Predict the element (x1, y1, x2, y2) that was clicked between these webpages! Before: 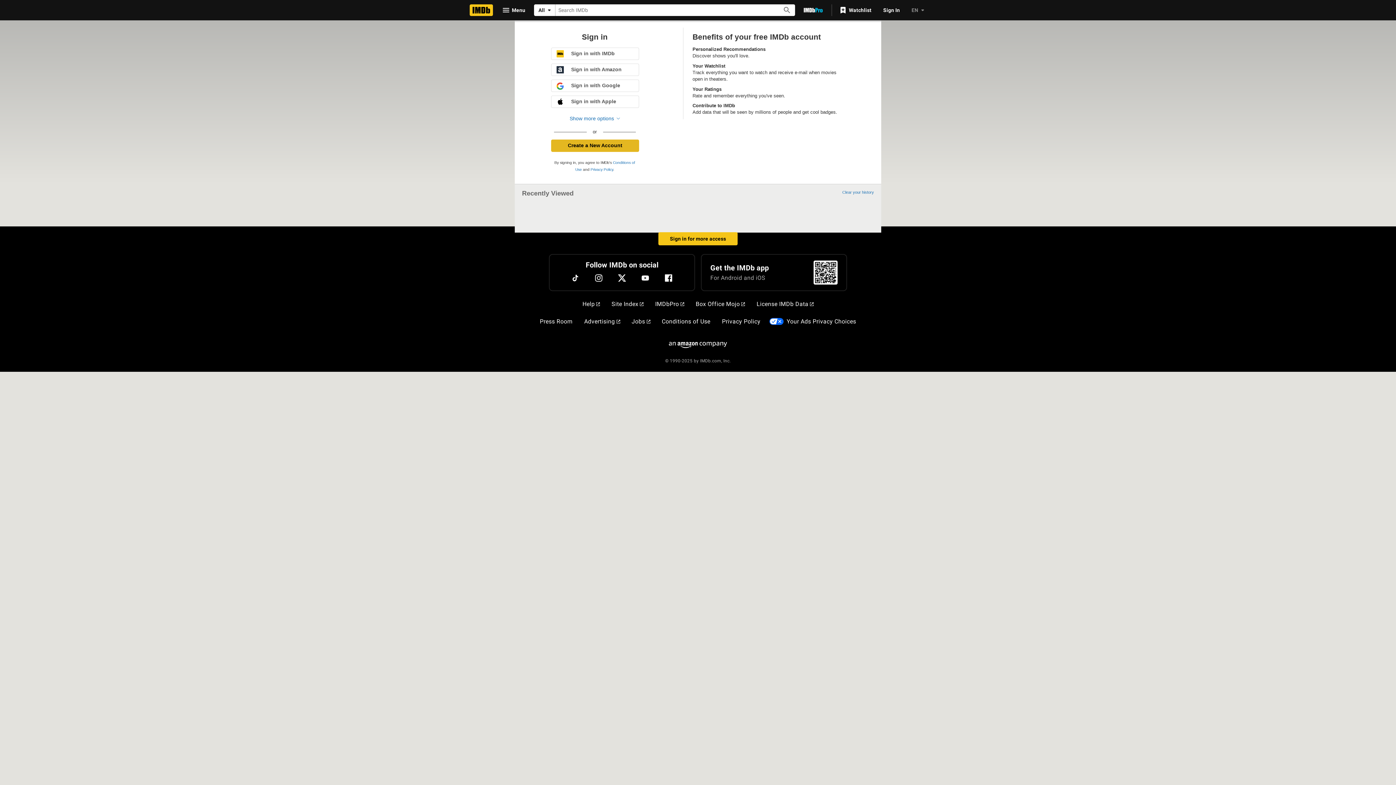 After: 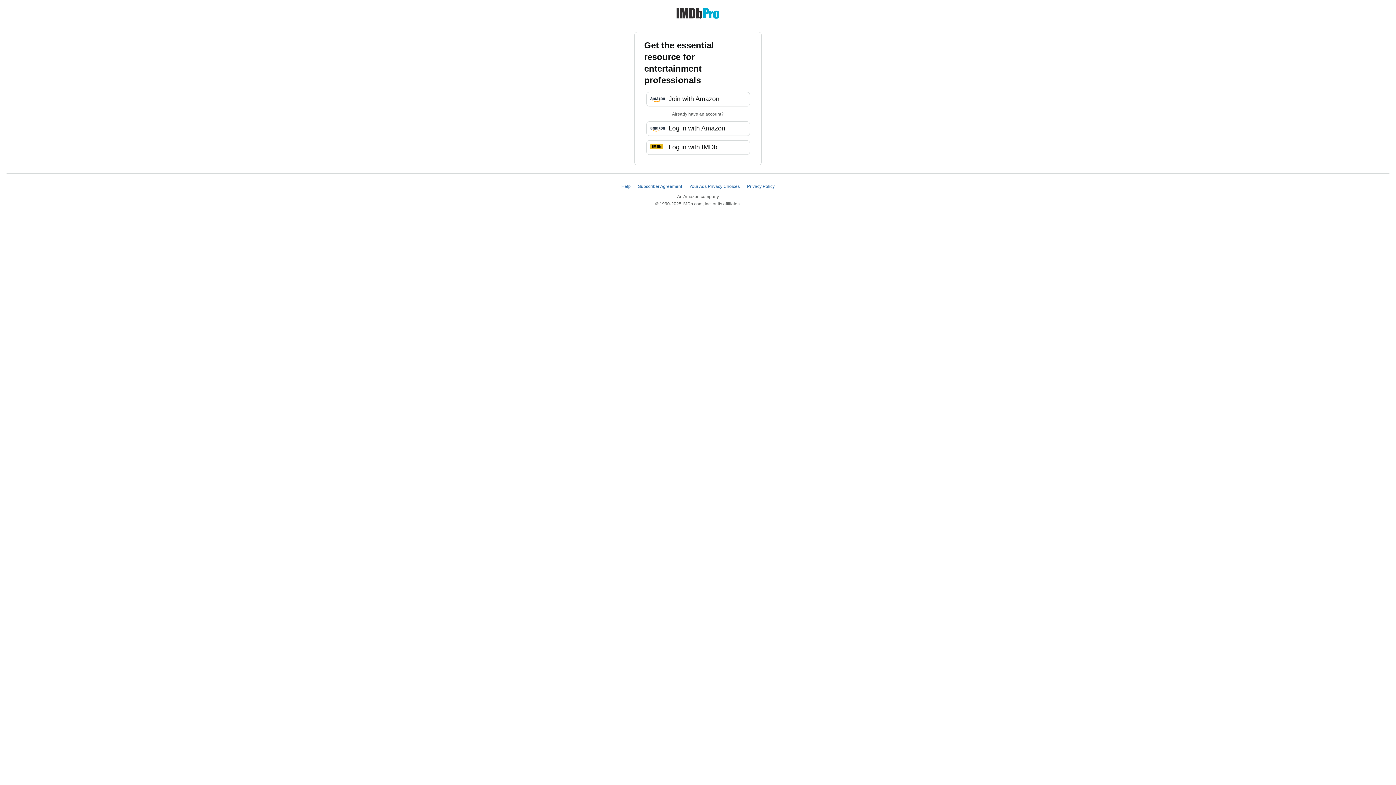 Action: bbox: (798, 3, 828, 16) label: Go To IMDb Pro